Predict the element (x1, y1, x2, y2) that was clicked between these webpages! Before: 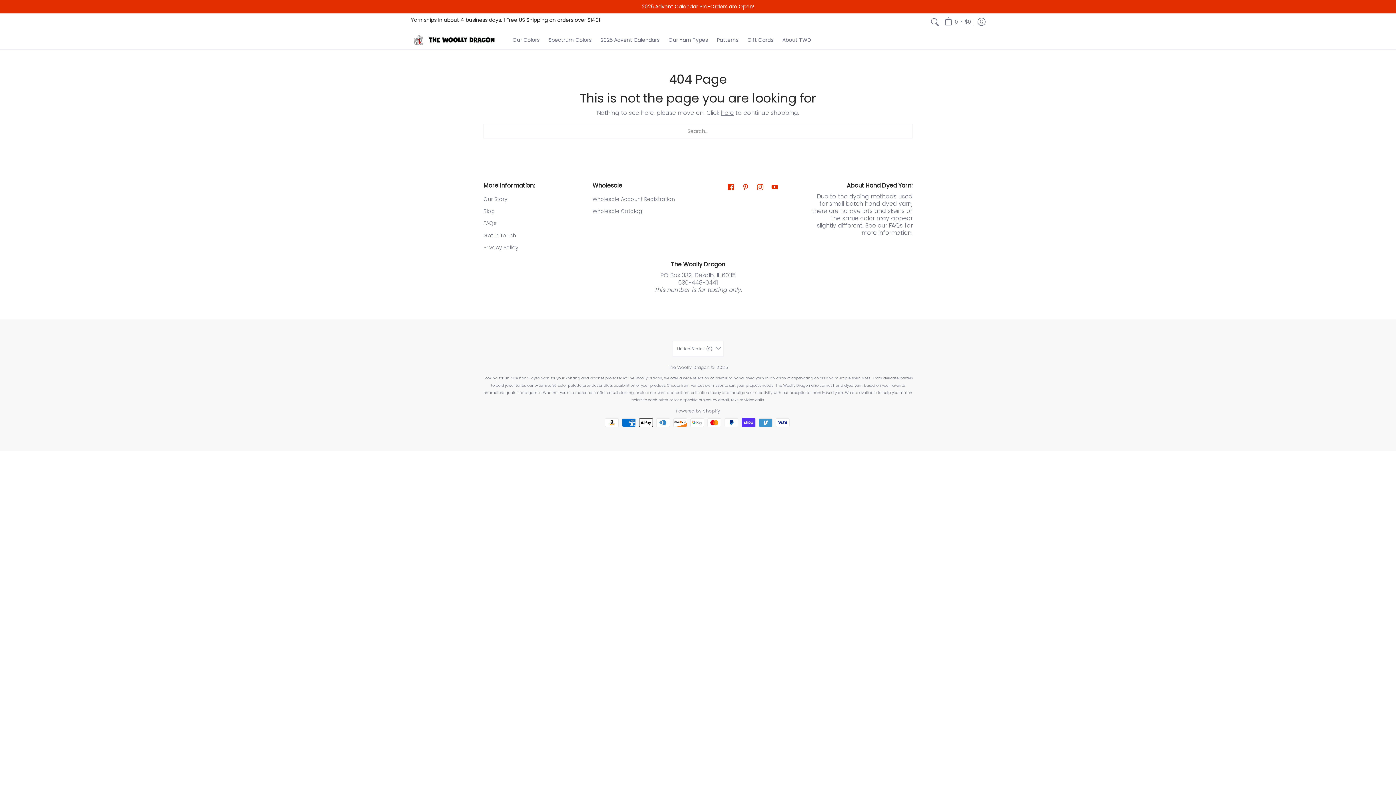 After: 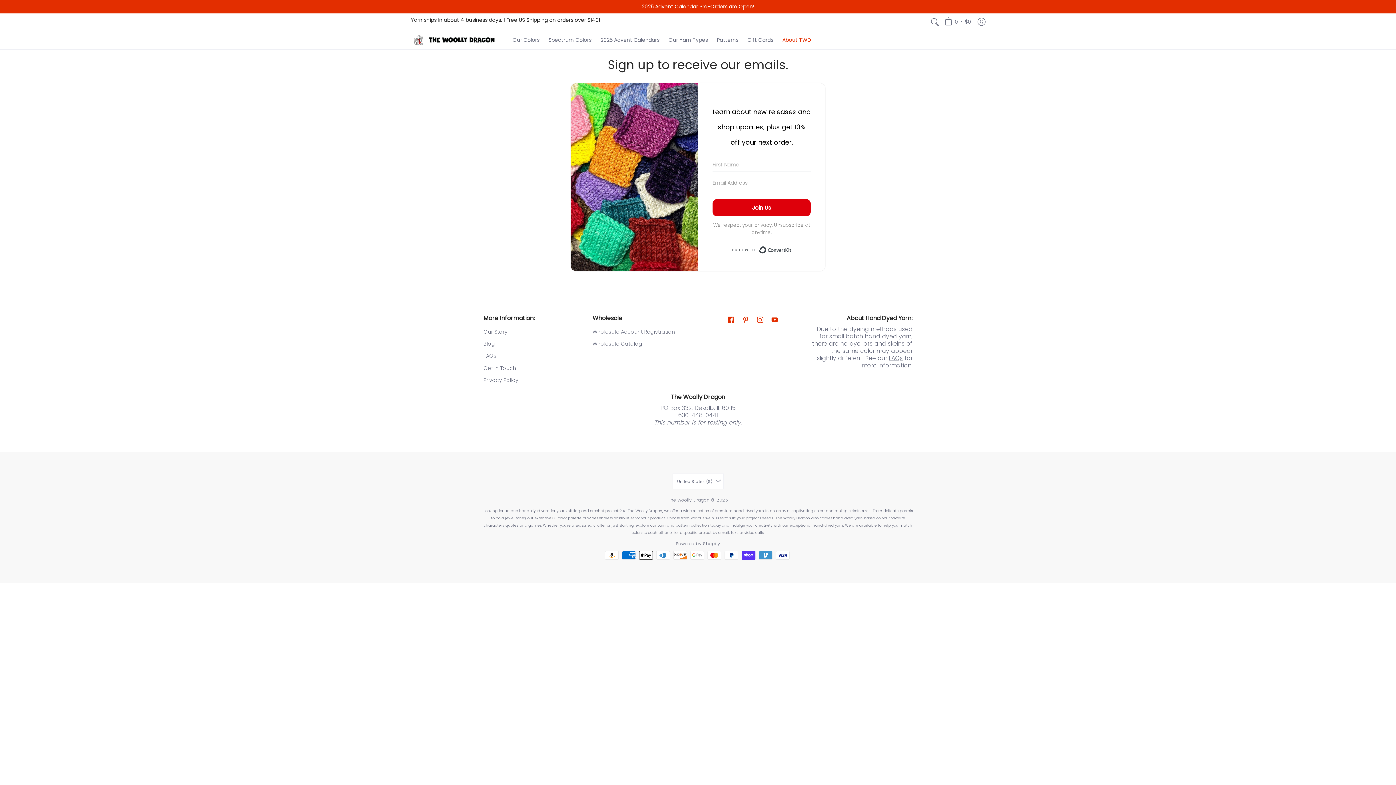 Action: label: About TWD bbox: (778, 30, 814, 49)